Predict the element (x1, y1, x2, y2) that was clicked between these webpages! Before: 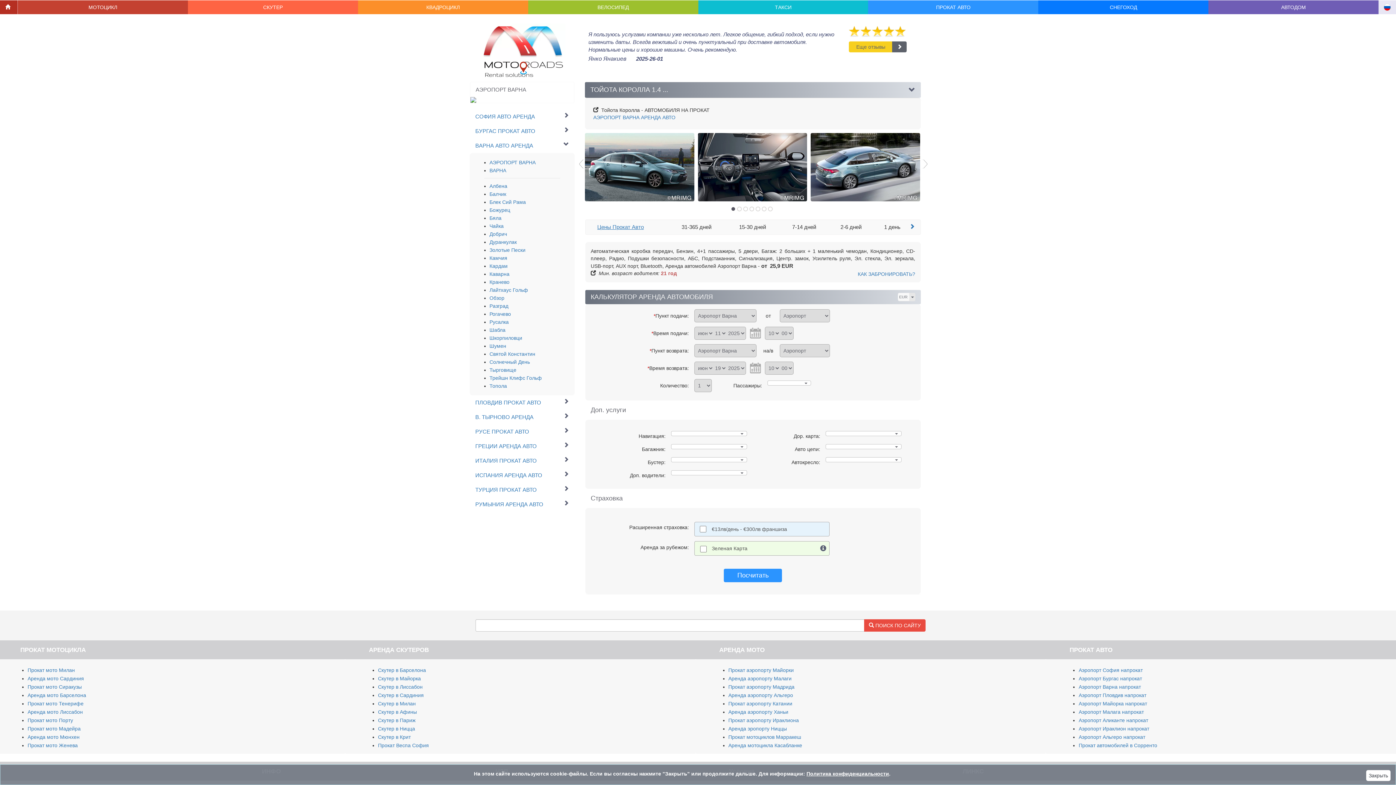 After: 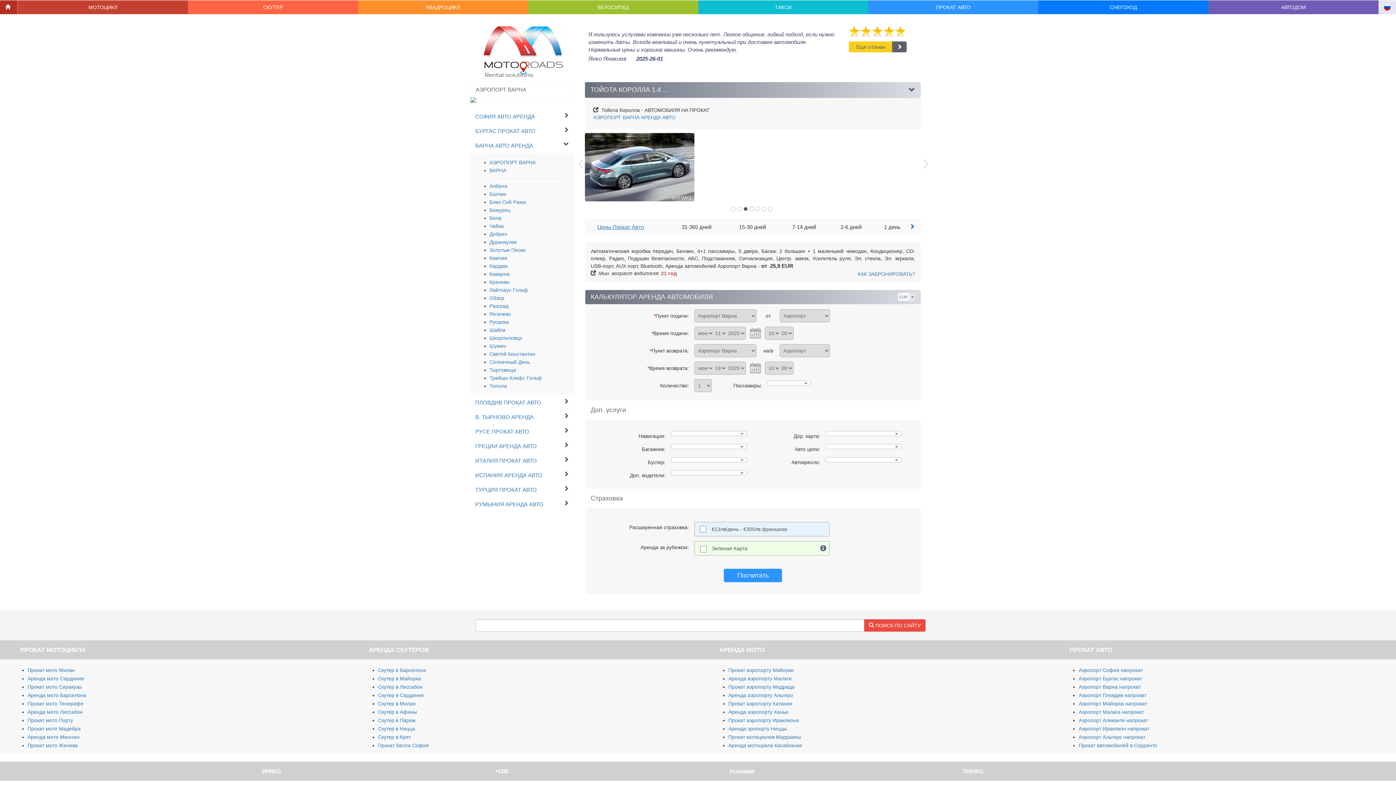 Action: label: 3 bbox: (743, 207, 747, 210)